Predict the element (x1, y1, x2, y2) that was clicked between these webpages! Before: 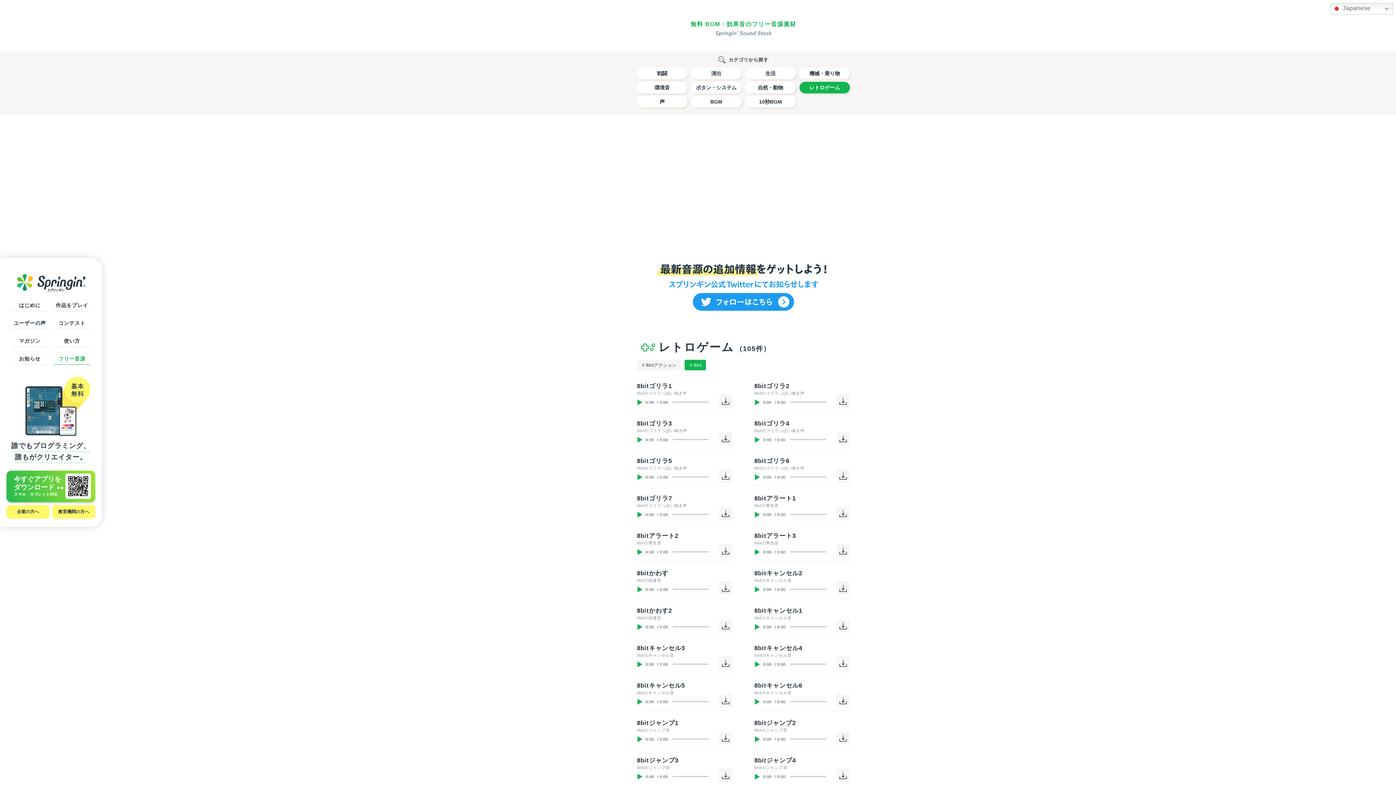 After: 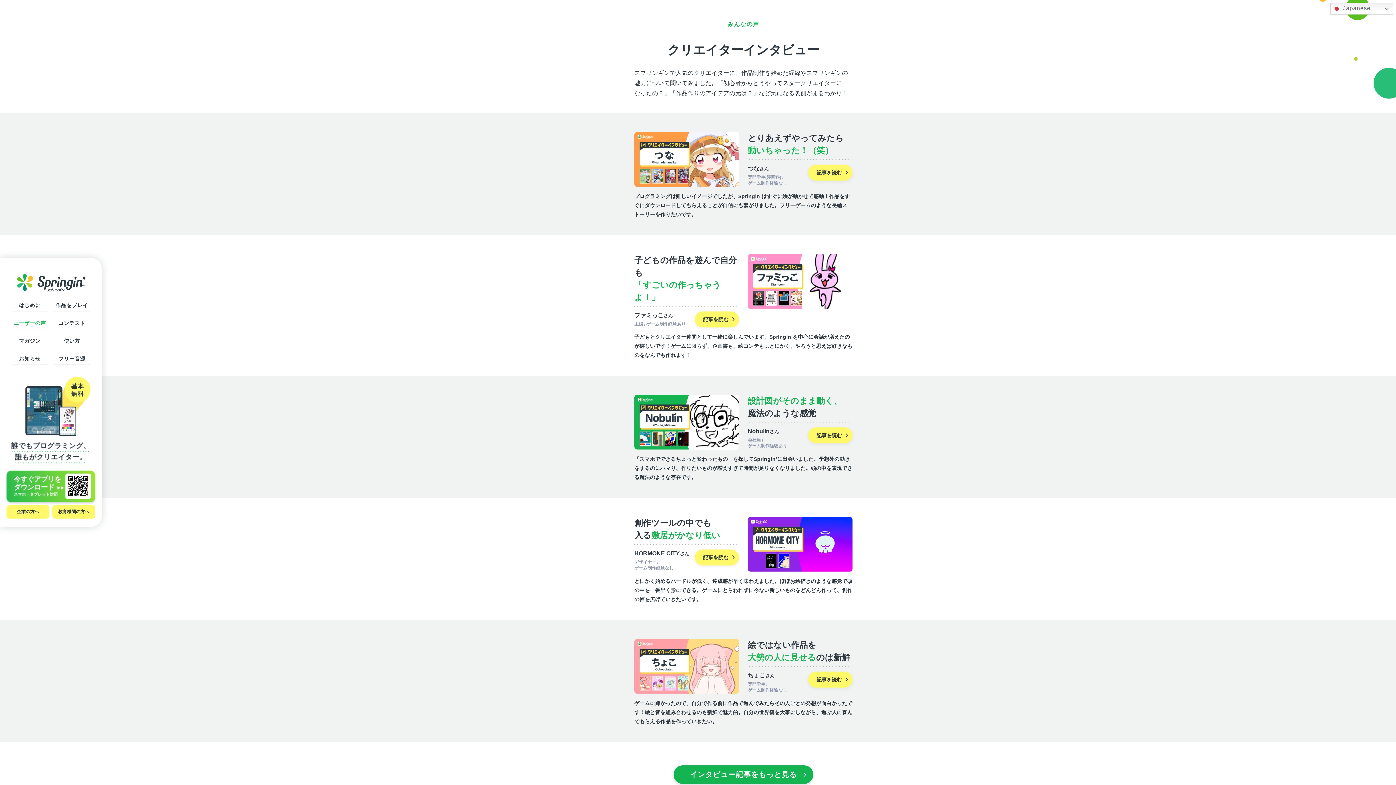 Action: label: ユーザーの声 bbox: (11, 315, 48, 329)